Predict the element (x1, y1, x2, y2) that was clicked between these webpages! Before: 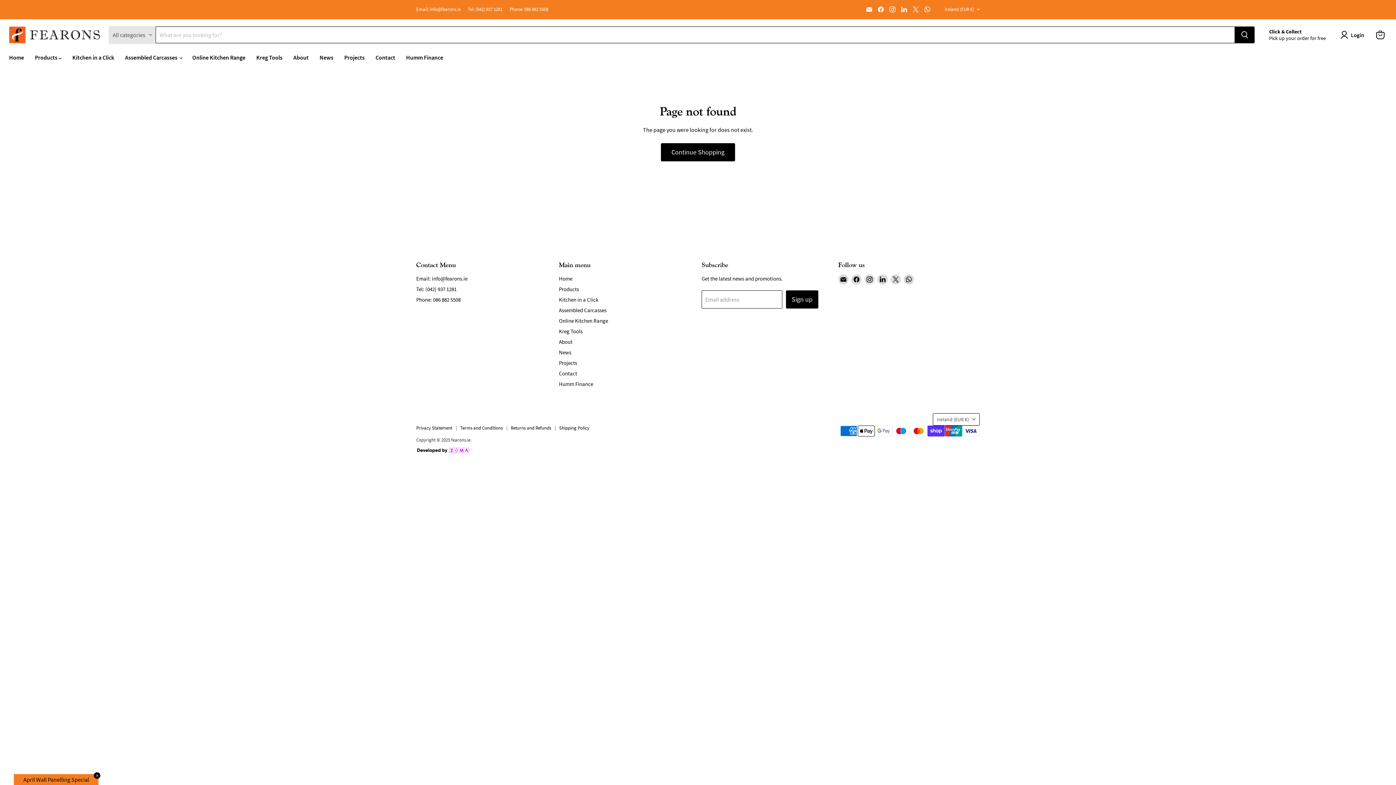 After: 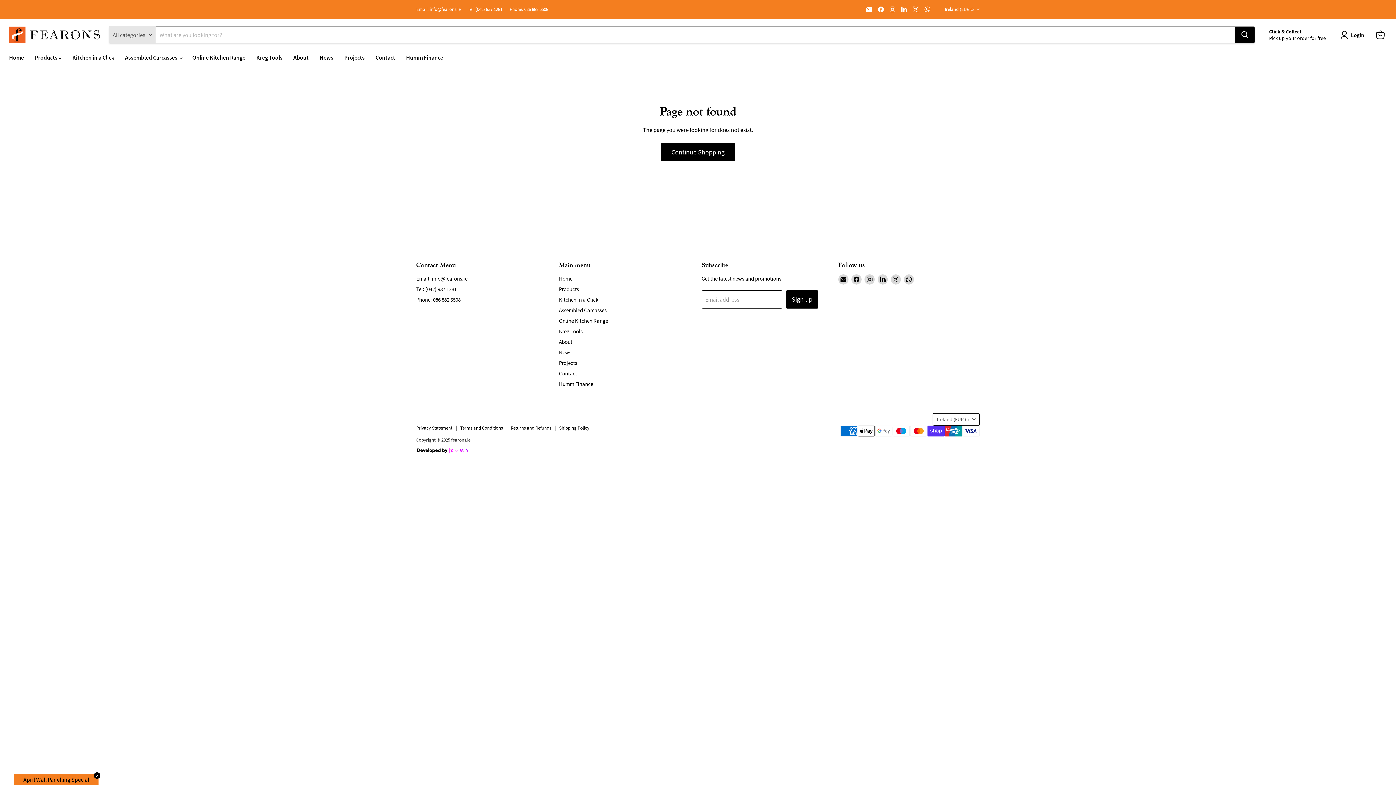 Action: bbox: (887, 4, 897, 14) label: Find us on Instagram